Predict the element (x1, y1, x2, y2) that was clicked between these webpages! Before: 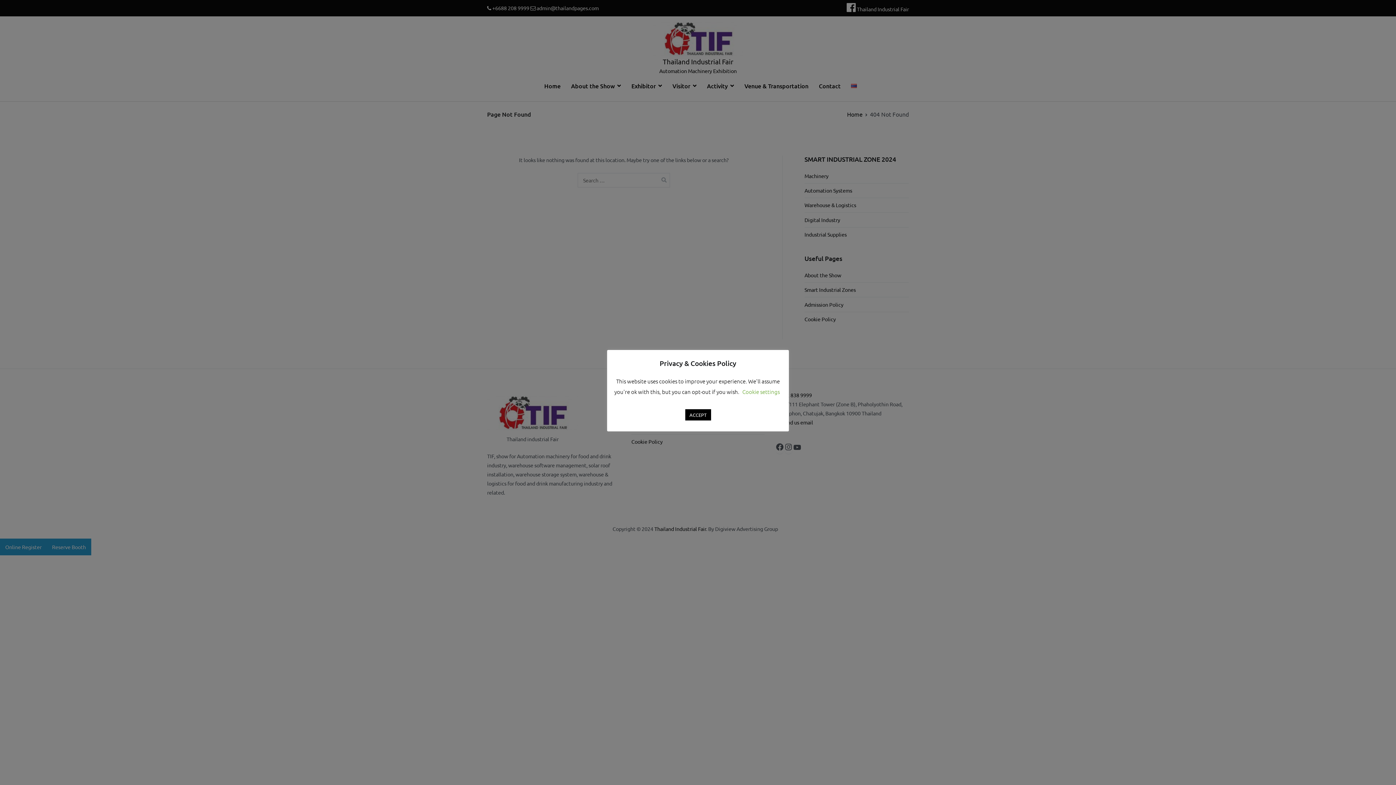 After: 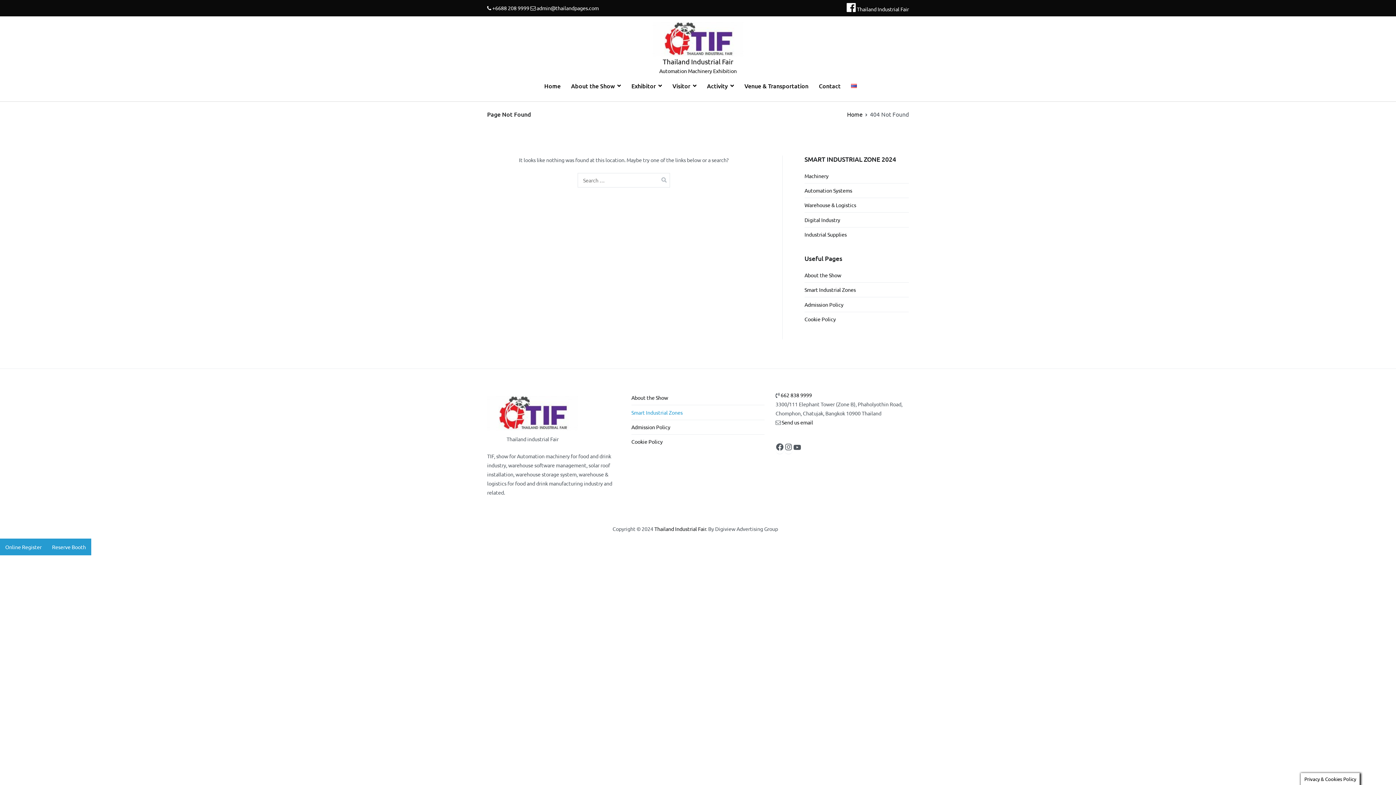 Action: bbox: (685, 409, 711, 420) label: ACCEPT